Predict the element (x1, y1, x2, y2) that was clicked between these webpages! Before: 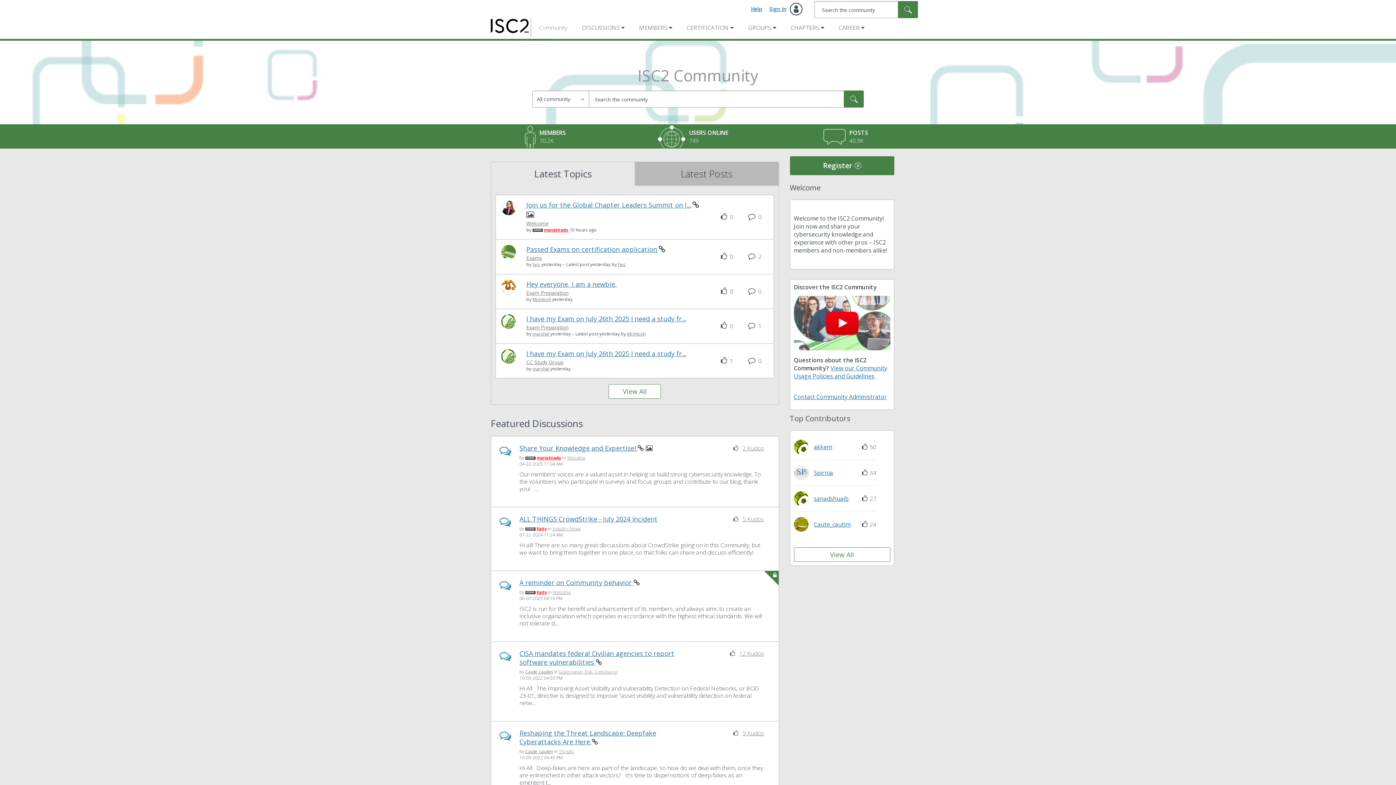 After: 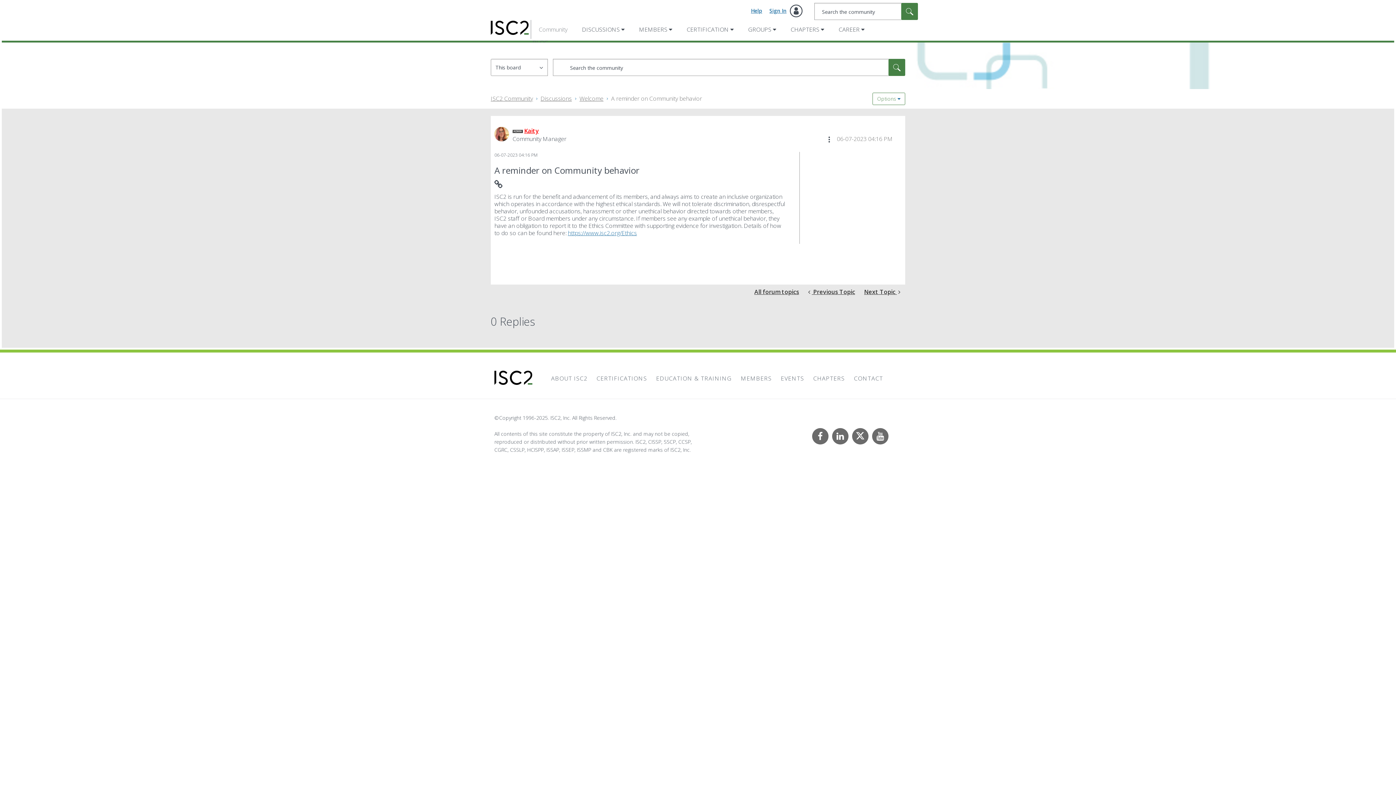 Action: label: A reminder on Community behavior  bbox: (519, 578, 633, 587)